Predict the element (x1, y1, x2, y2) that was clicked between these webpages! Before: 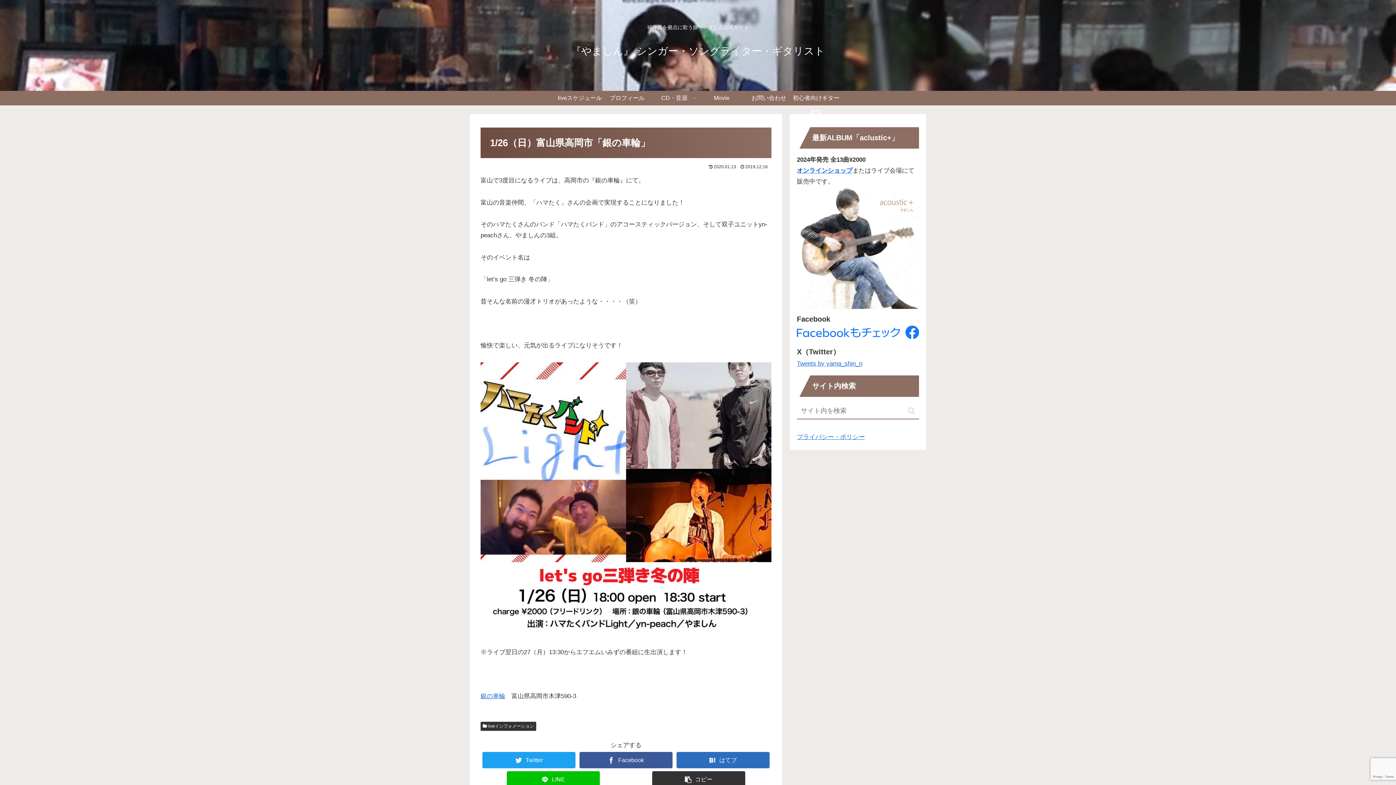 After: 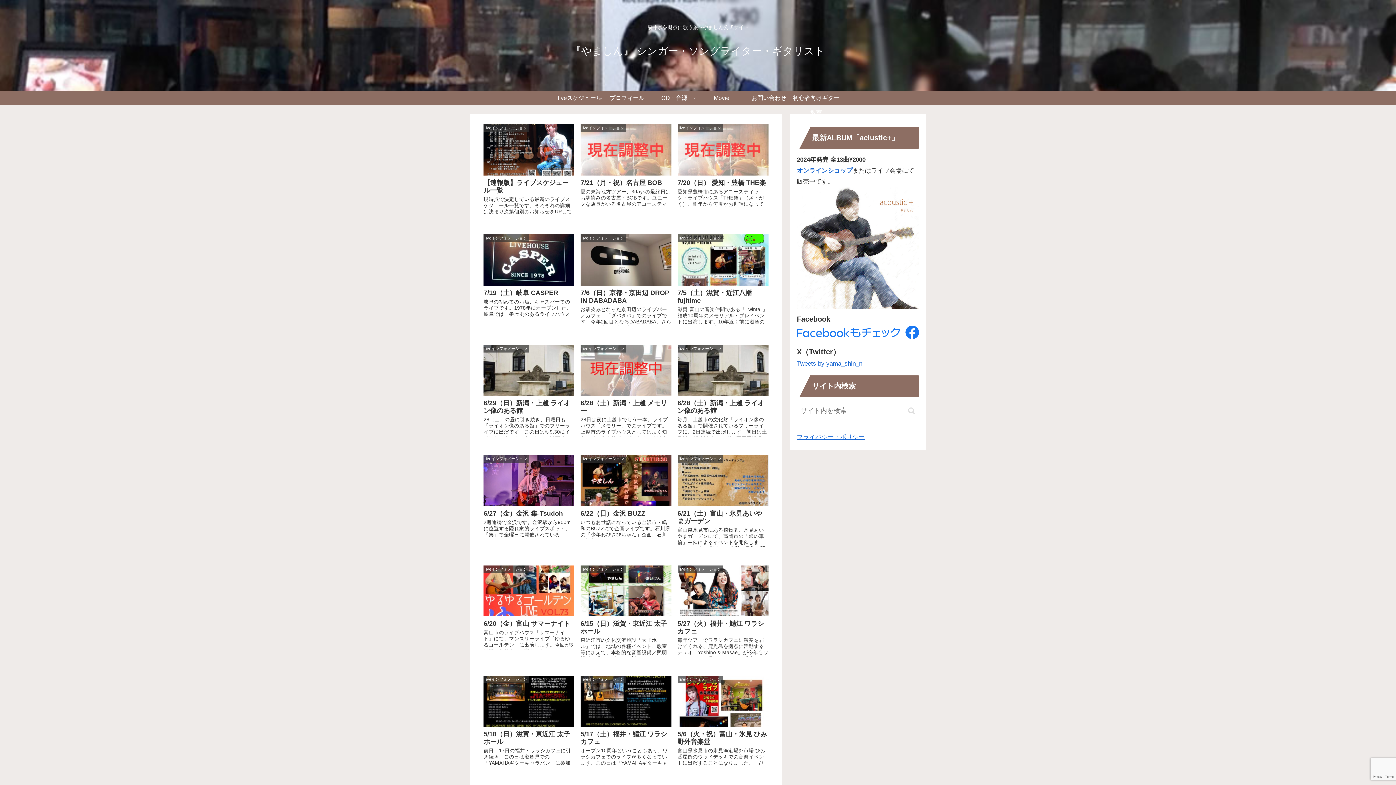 Action: label: 『やましん』 シンガー・ソングライター・ギタリスト bbox: (571, 49, 825, 55)